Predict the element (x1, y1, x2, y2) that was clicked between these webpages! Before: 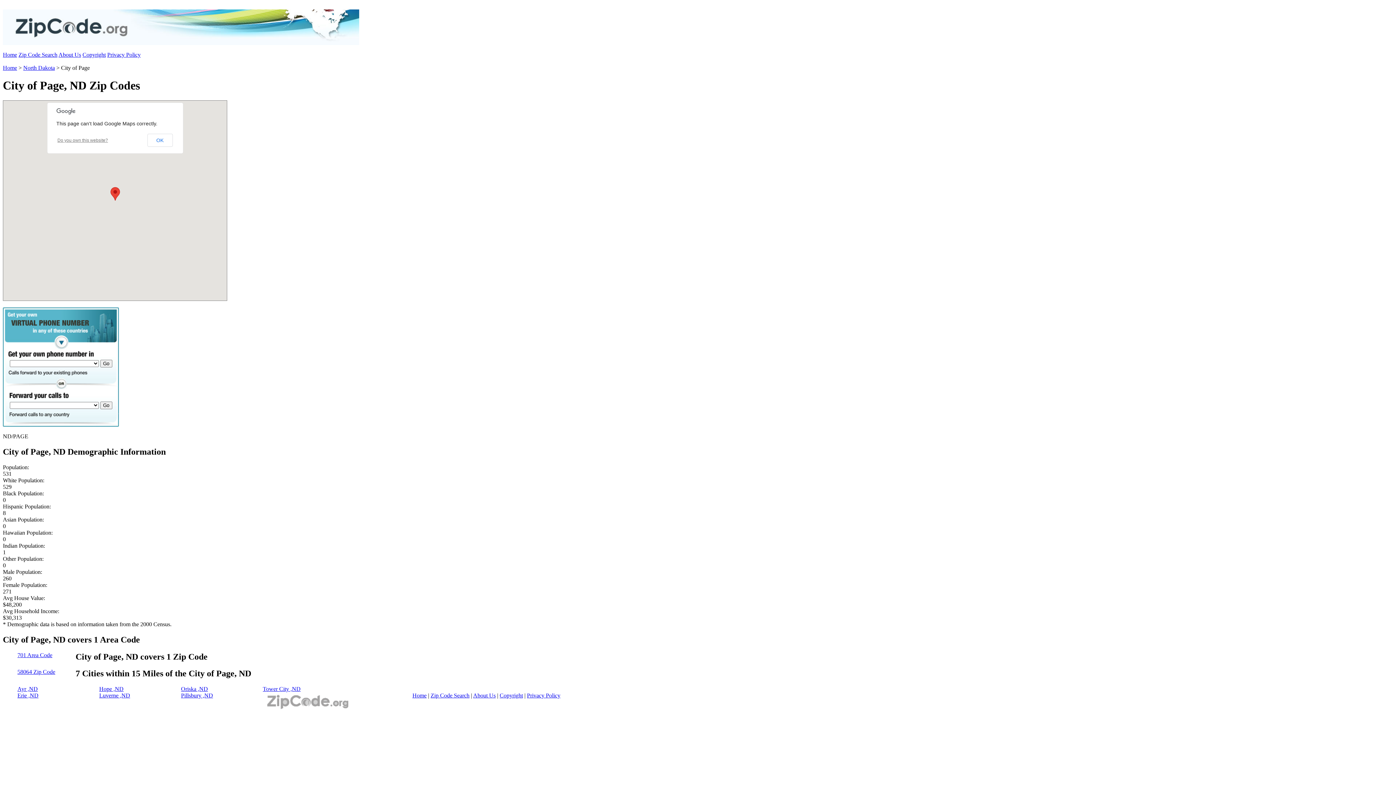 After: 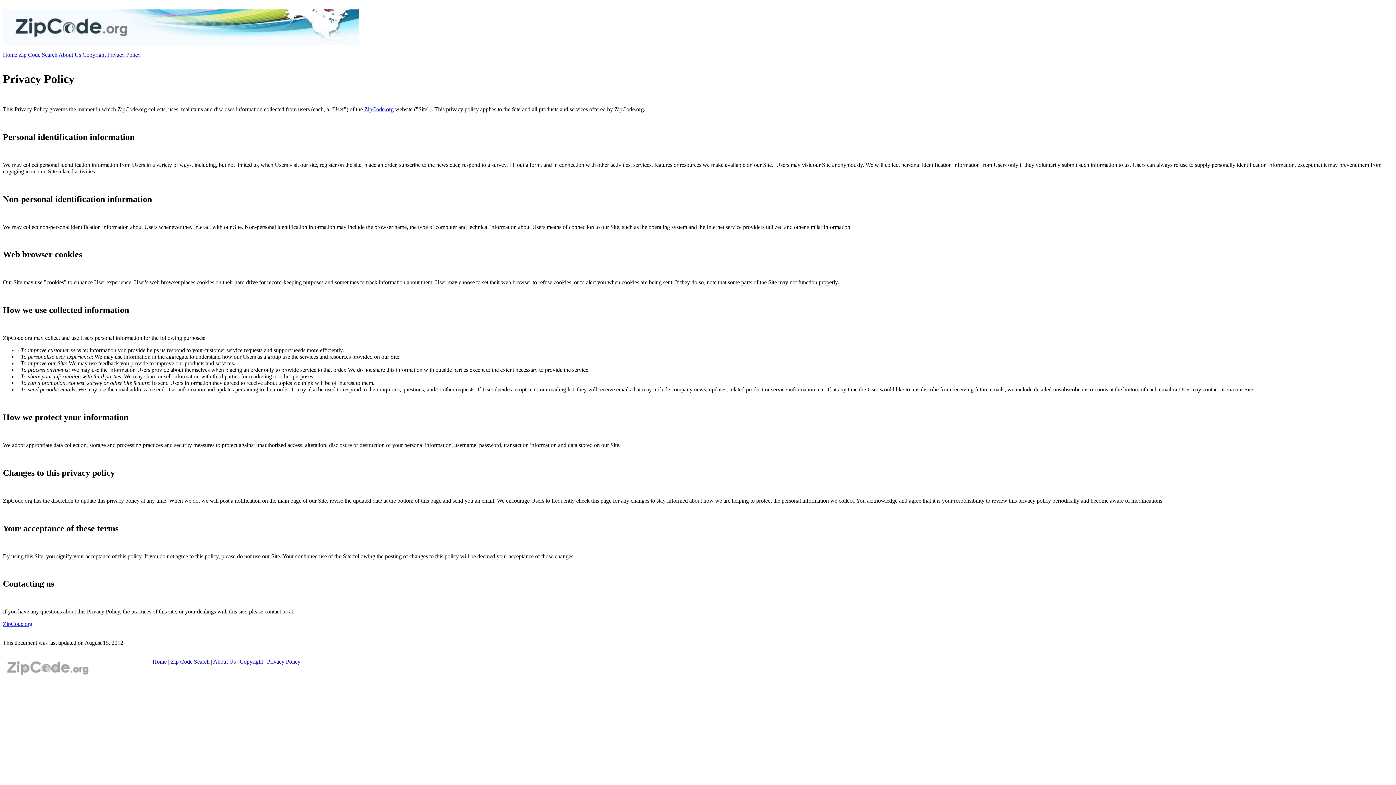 Action: bbox: (527, 692, 560, 699) label: Privacy Policy